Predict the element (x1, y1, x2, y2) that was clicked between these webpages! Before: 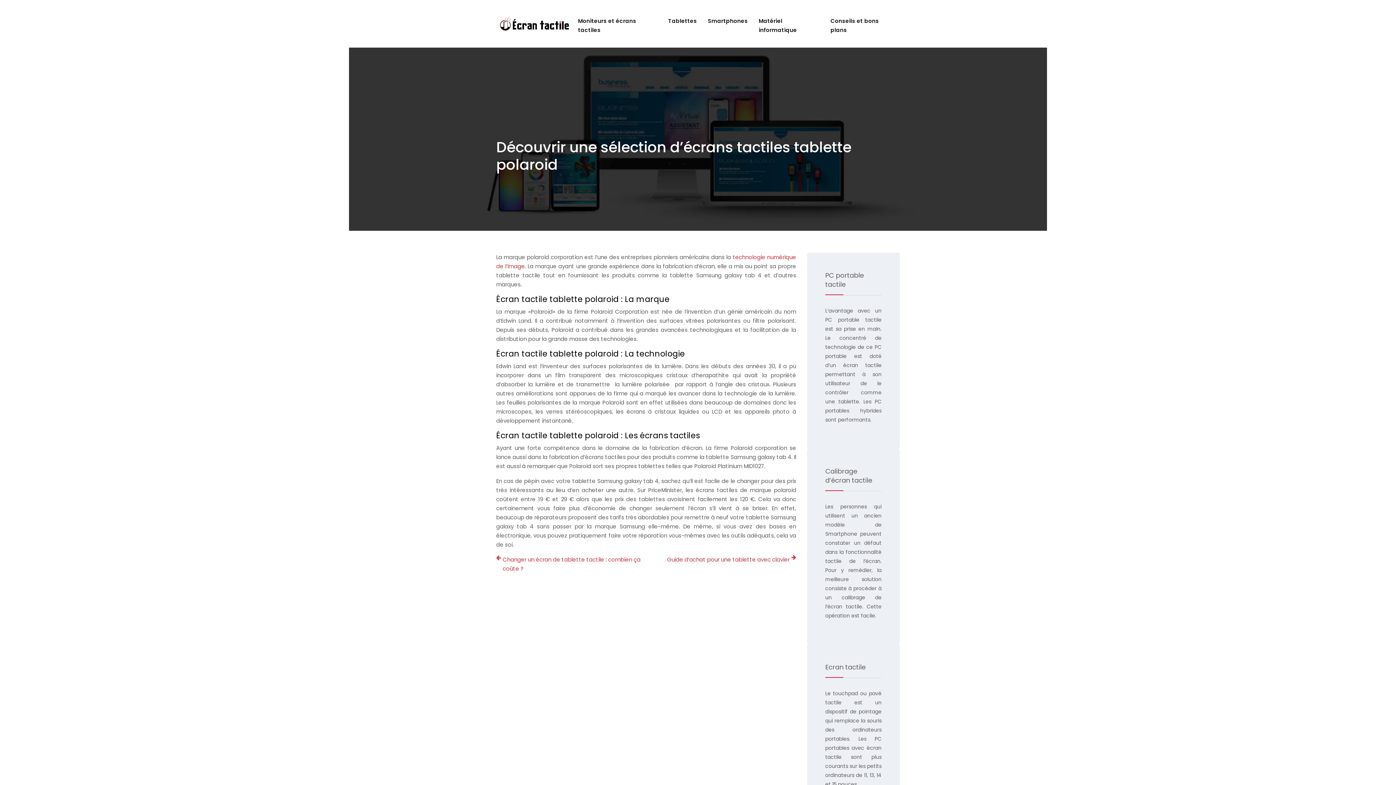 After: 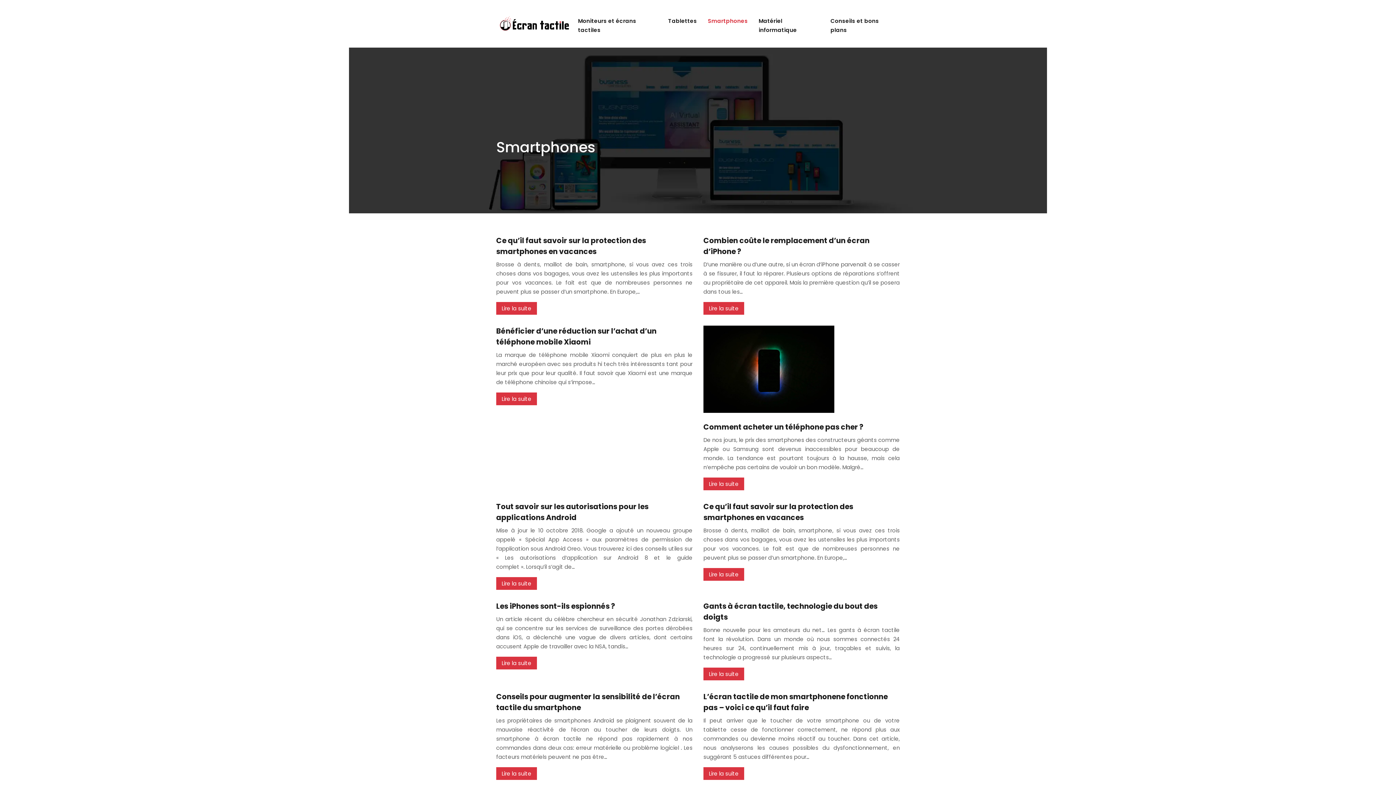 Action: label: Smartphones bbox: (707, 16, 747, 25)